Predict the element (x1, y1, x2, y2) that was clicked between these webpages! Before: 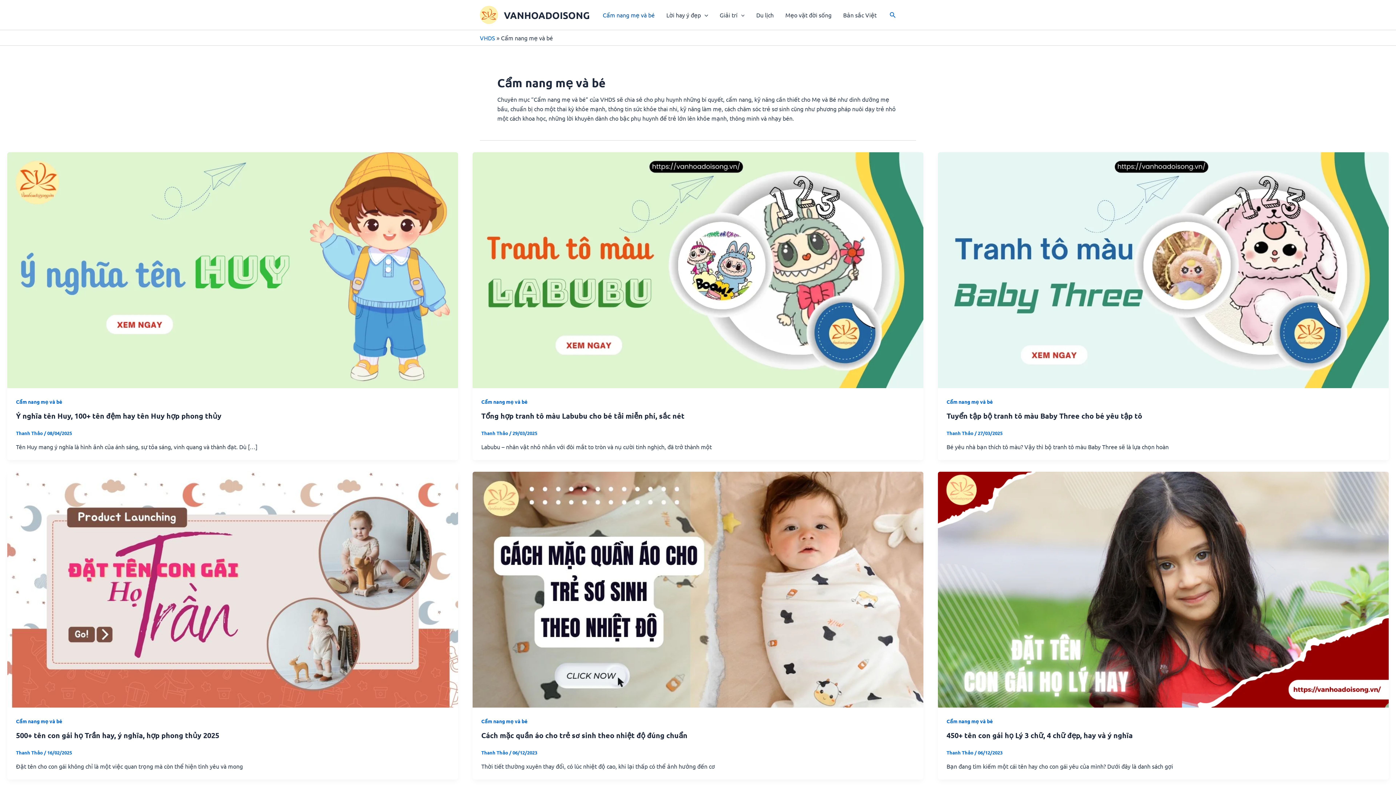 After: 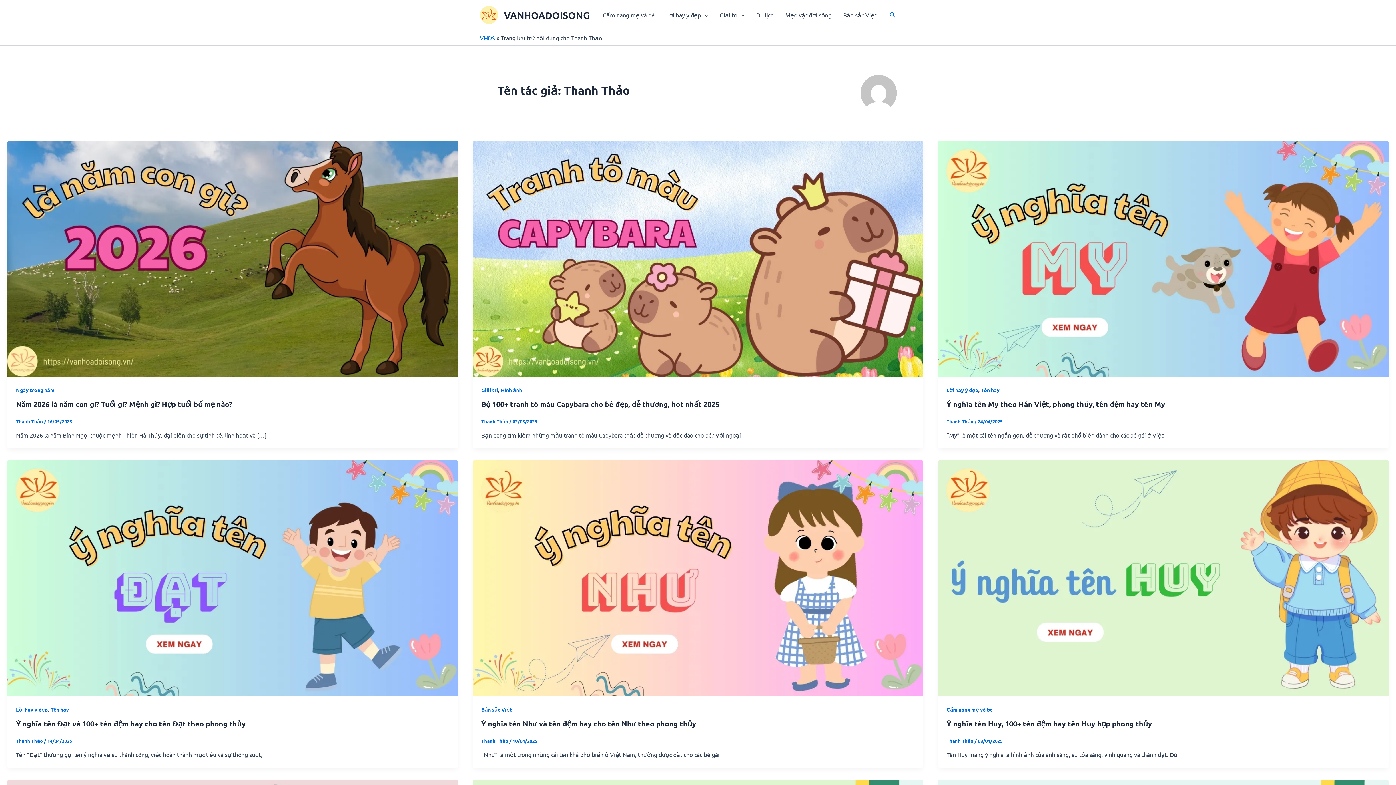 Action: bbox: (481, 749, 509, 755) label: Thanh Thảo 